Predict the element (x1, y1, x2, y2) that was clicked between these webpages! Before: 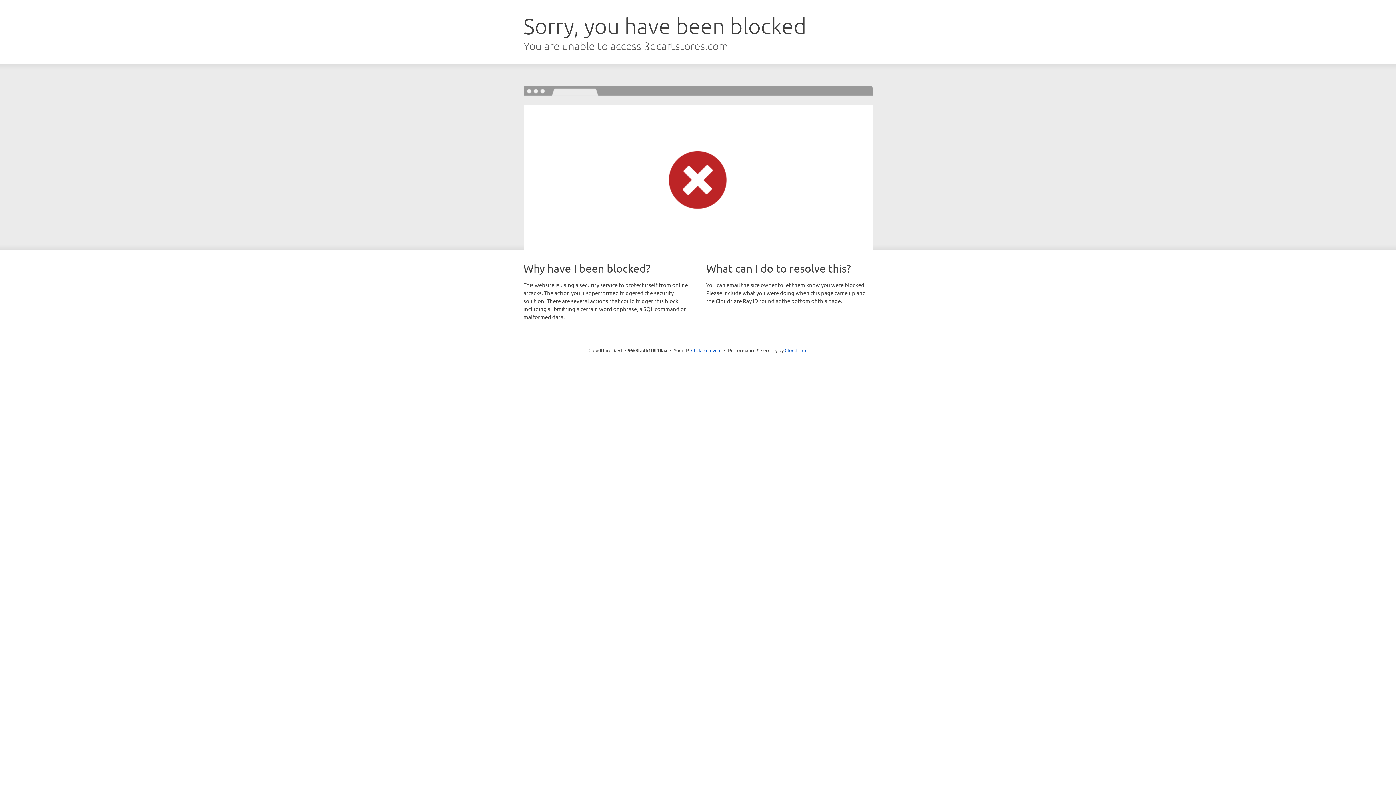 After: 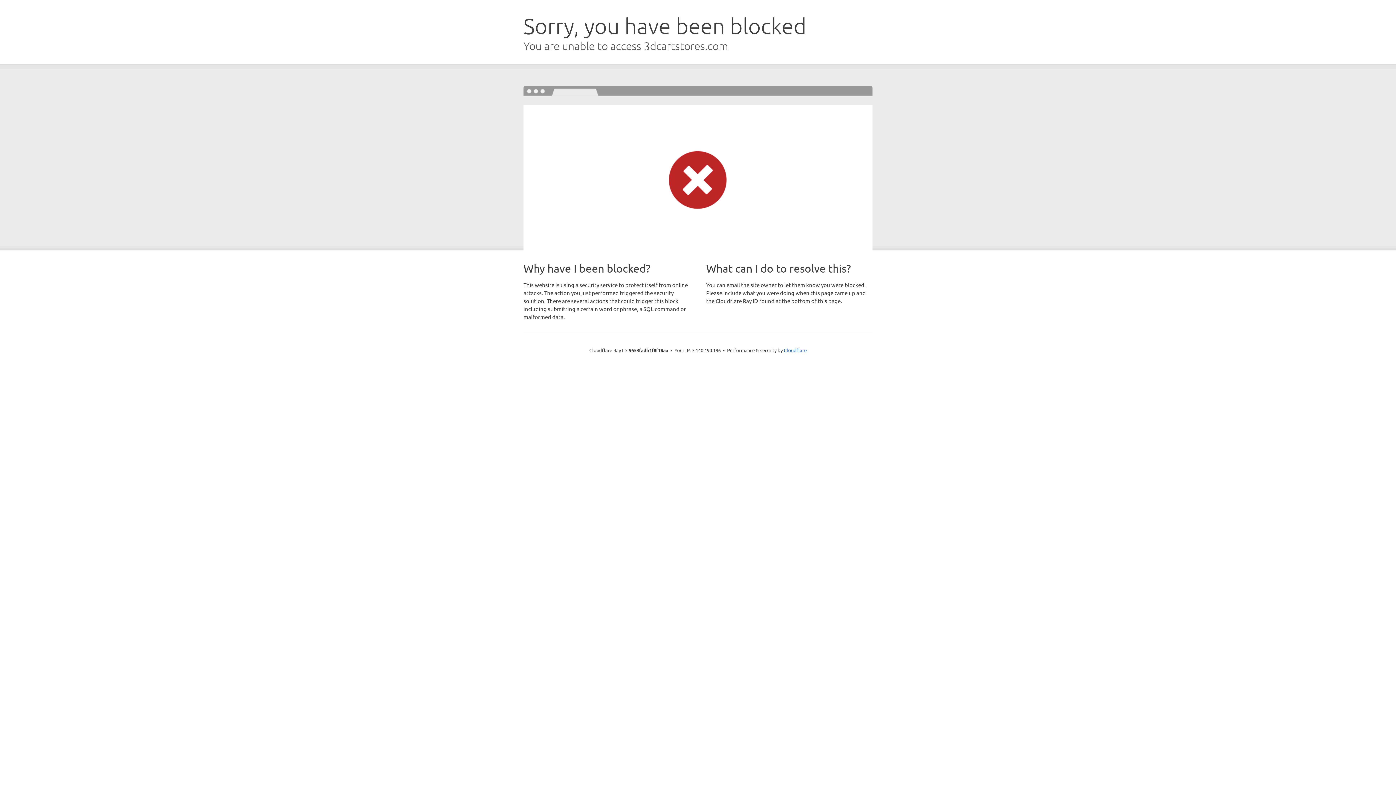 Action: label: Click to reveal bbox: (691, 346, 721, 353)